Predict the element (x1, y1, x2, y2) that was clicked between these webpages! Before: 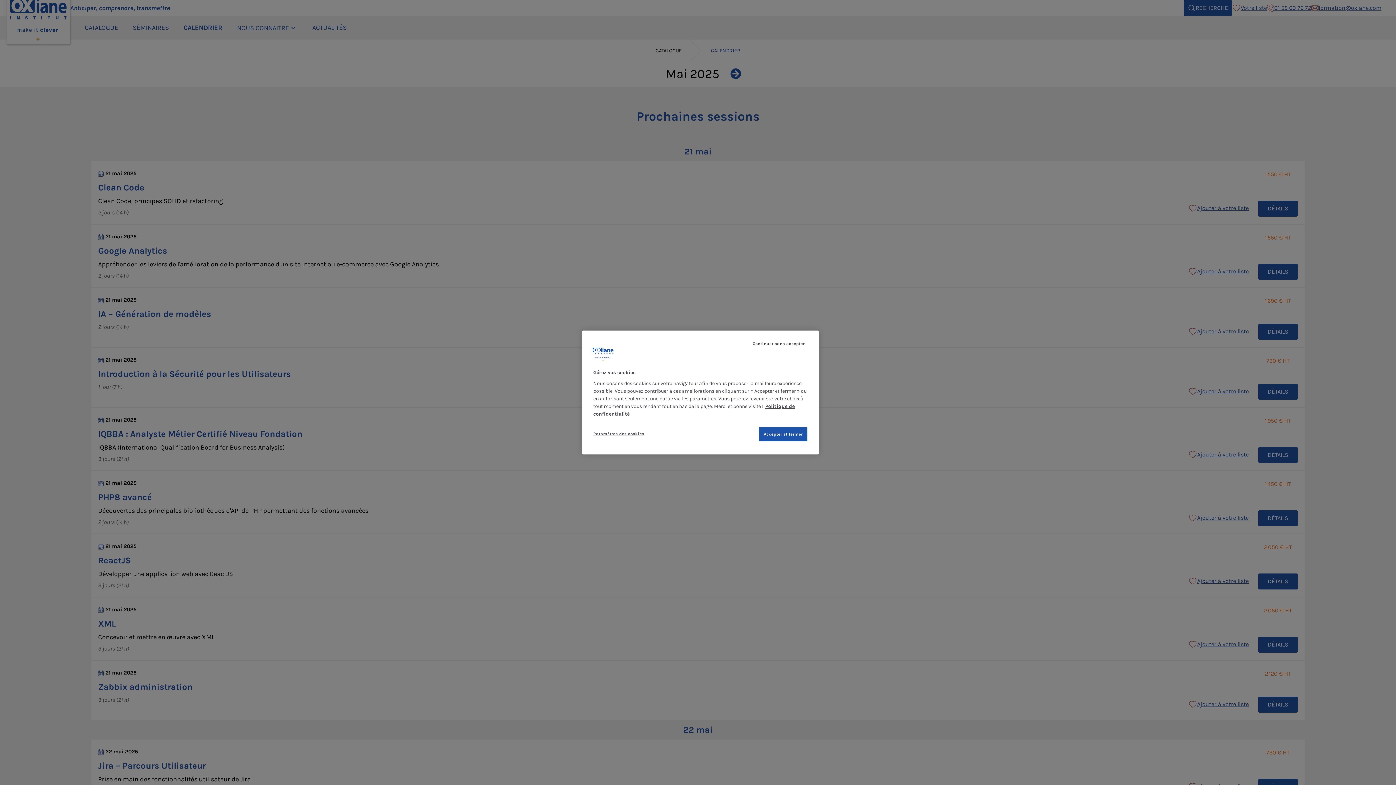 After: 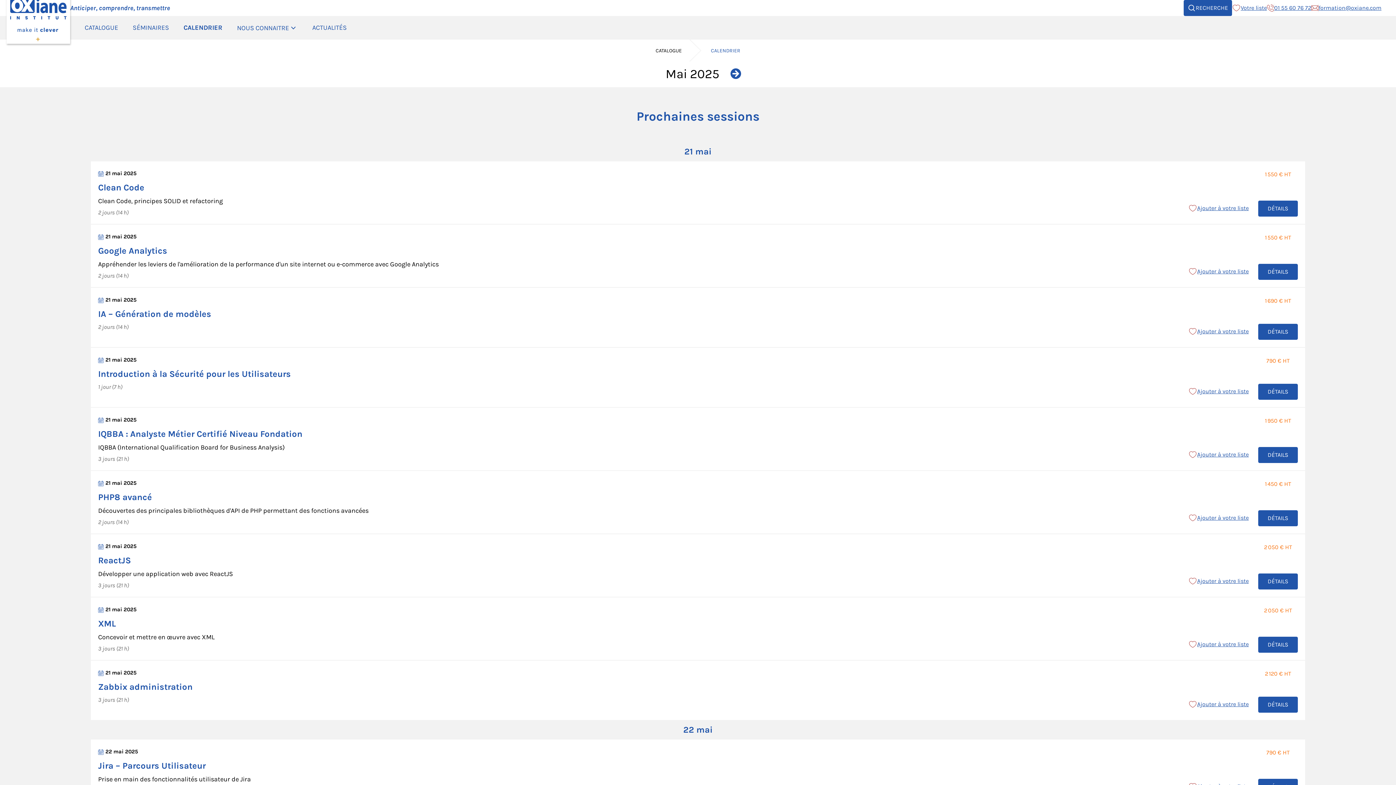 Action: bbox: (748, 336, 809, 351) label: Continuer sans accepter